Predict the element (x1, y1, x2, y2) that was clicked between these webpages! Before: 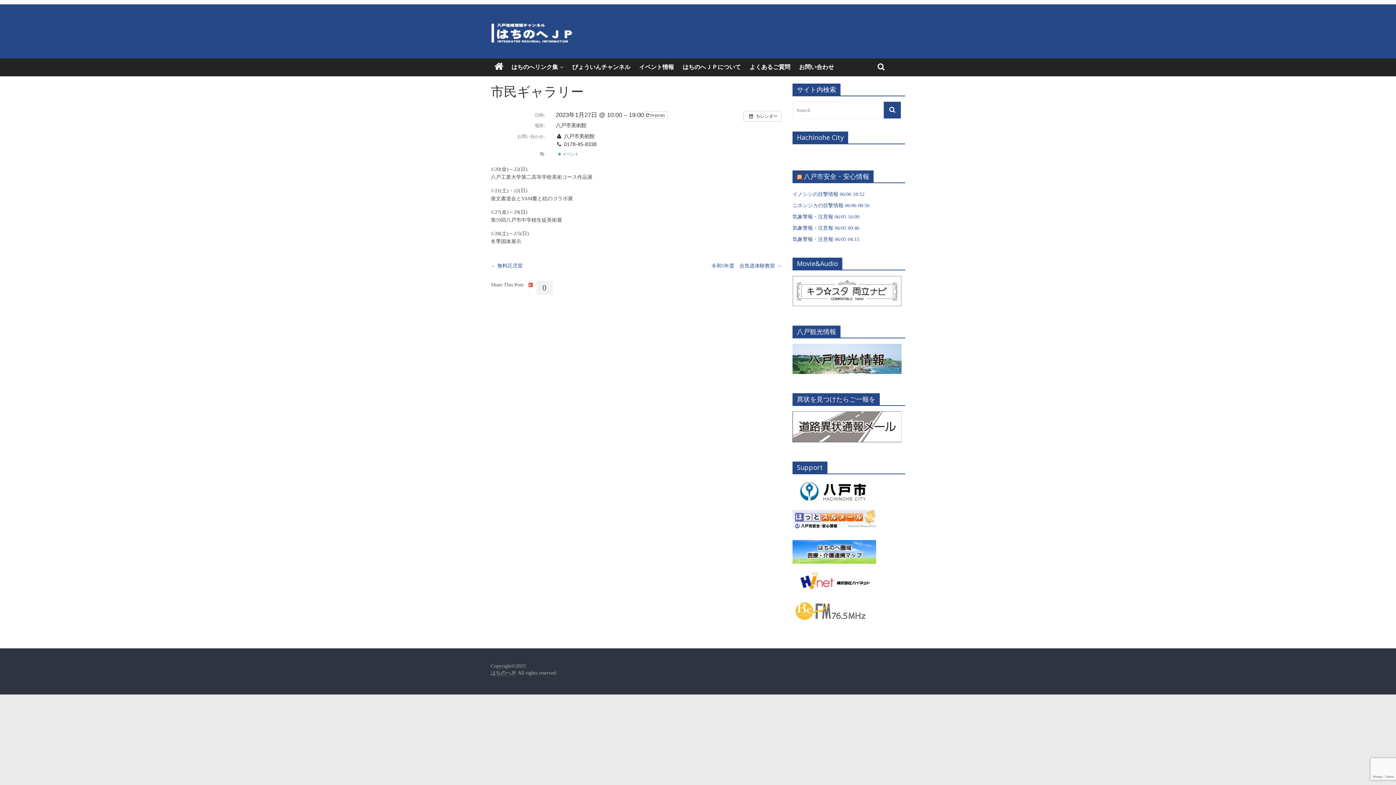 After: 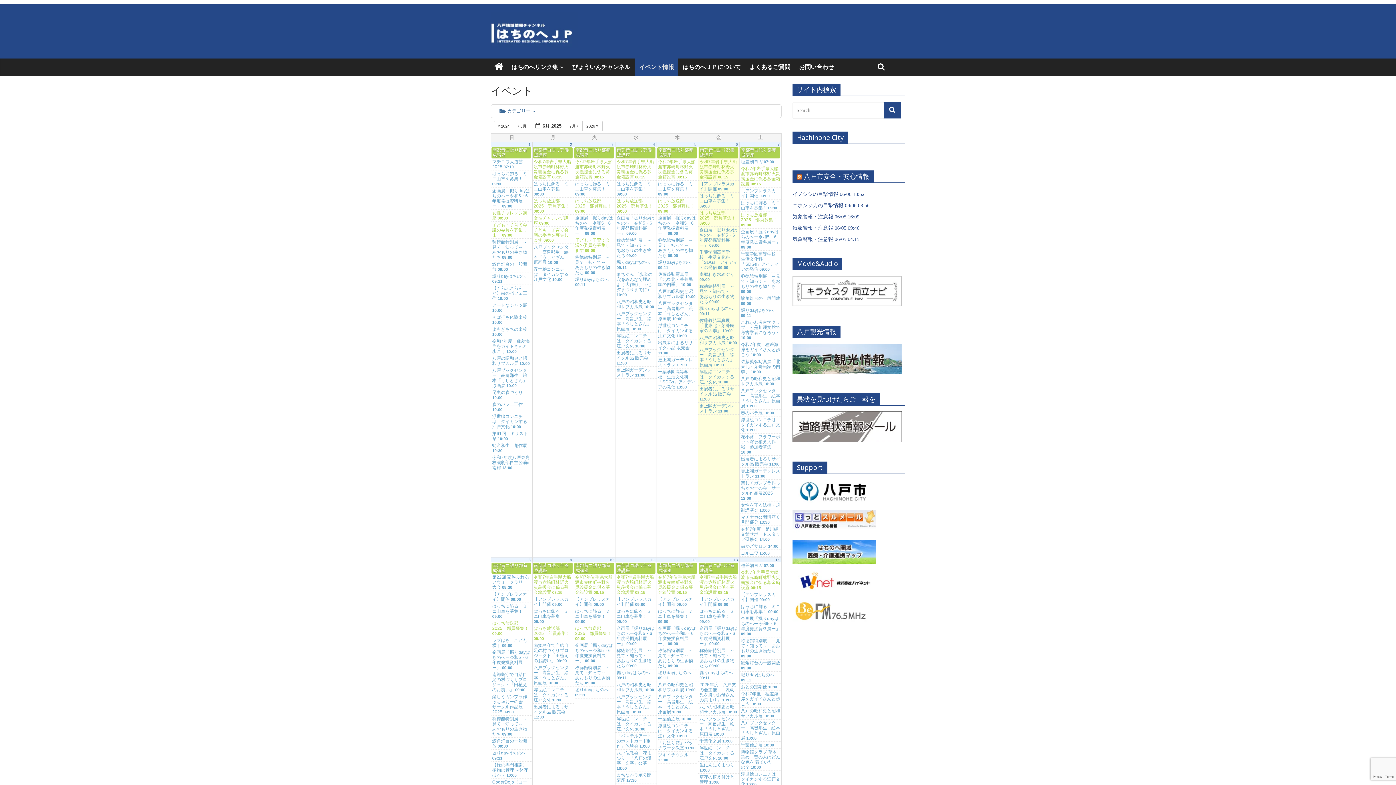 Action: bbox: (743, 110, 781, 121) label:  カレンダー